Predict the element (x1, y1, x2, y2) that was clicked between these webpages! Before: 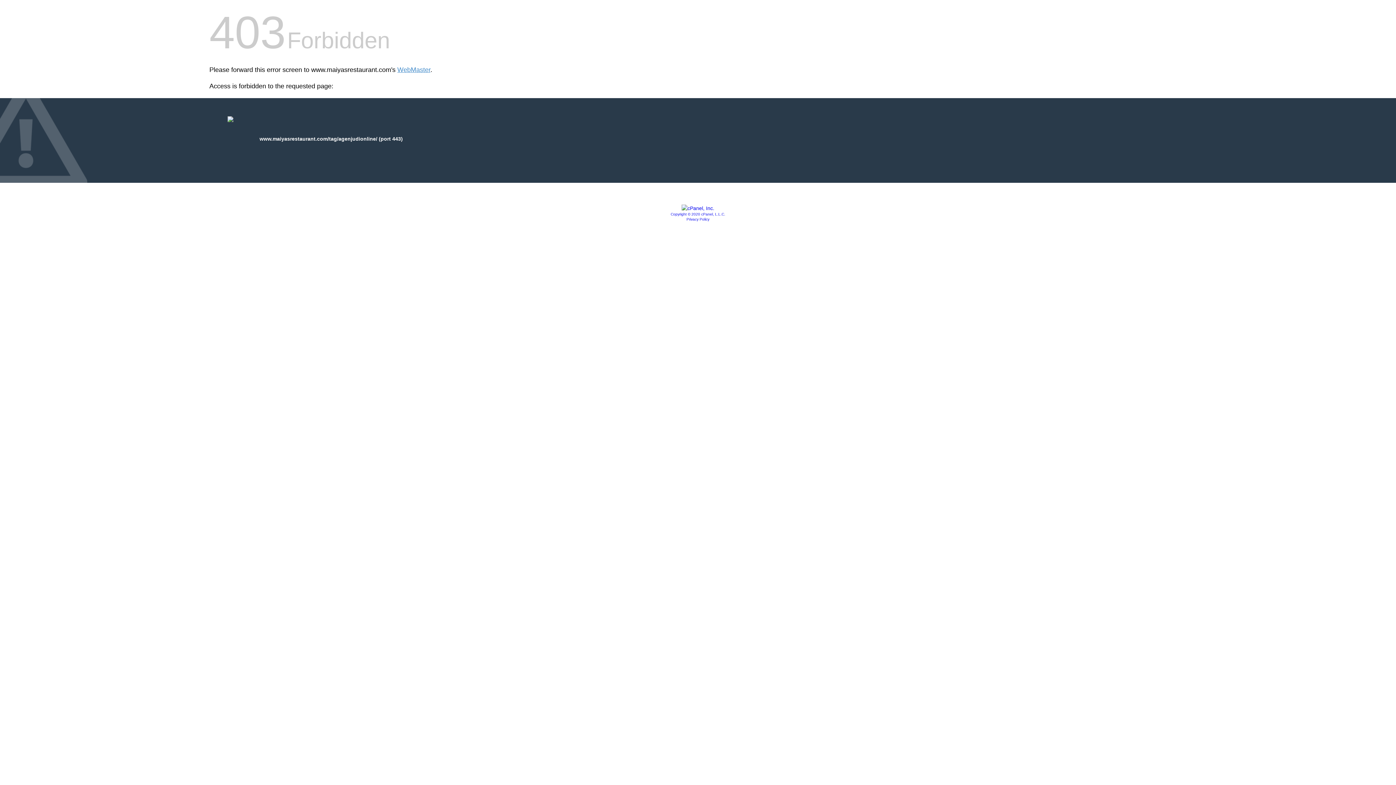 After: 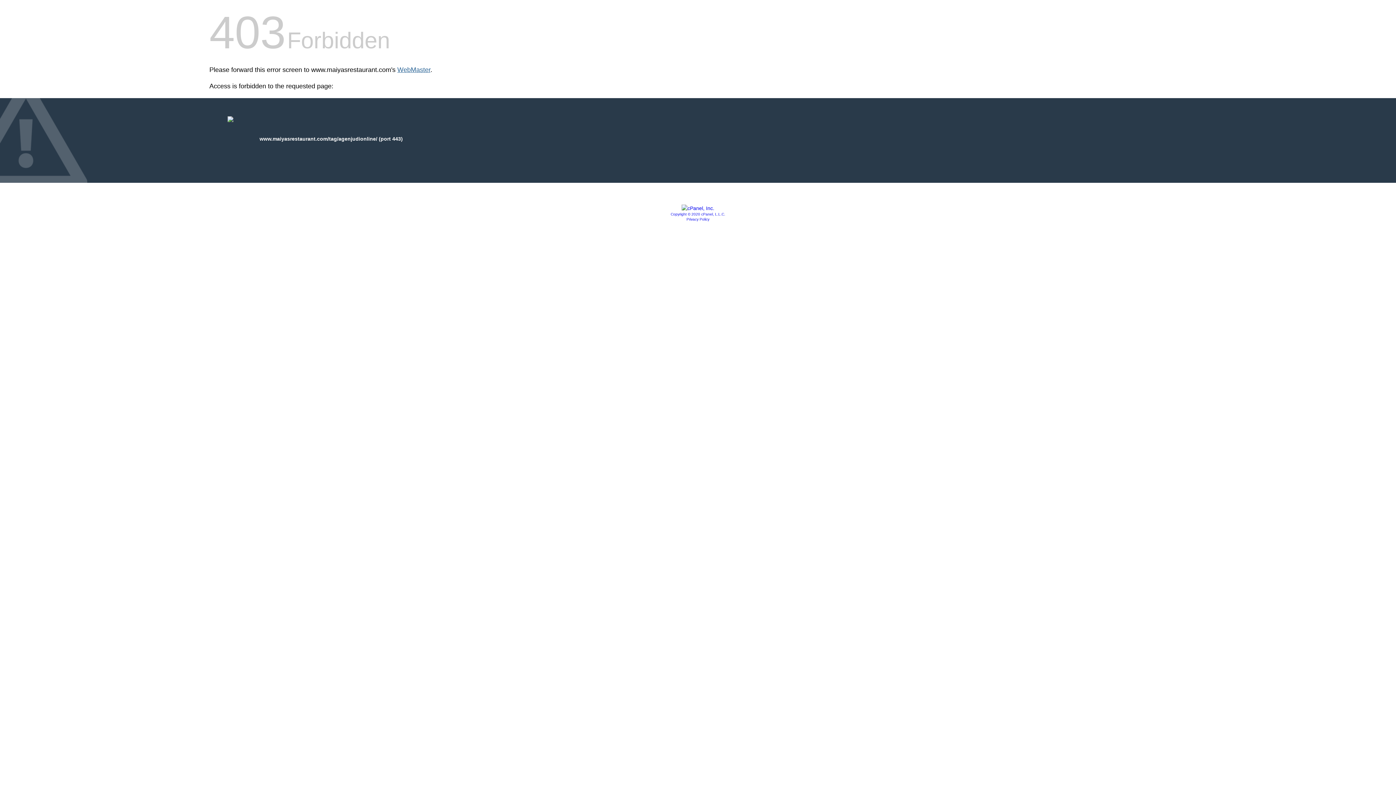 Action: label: WebMaster bbox: (397, 66, 430, 73)